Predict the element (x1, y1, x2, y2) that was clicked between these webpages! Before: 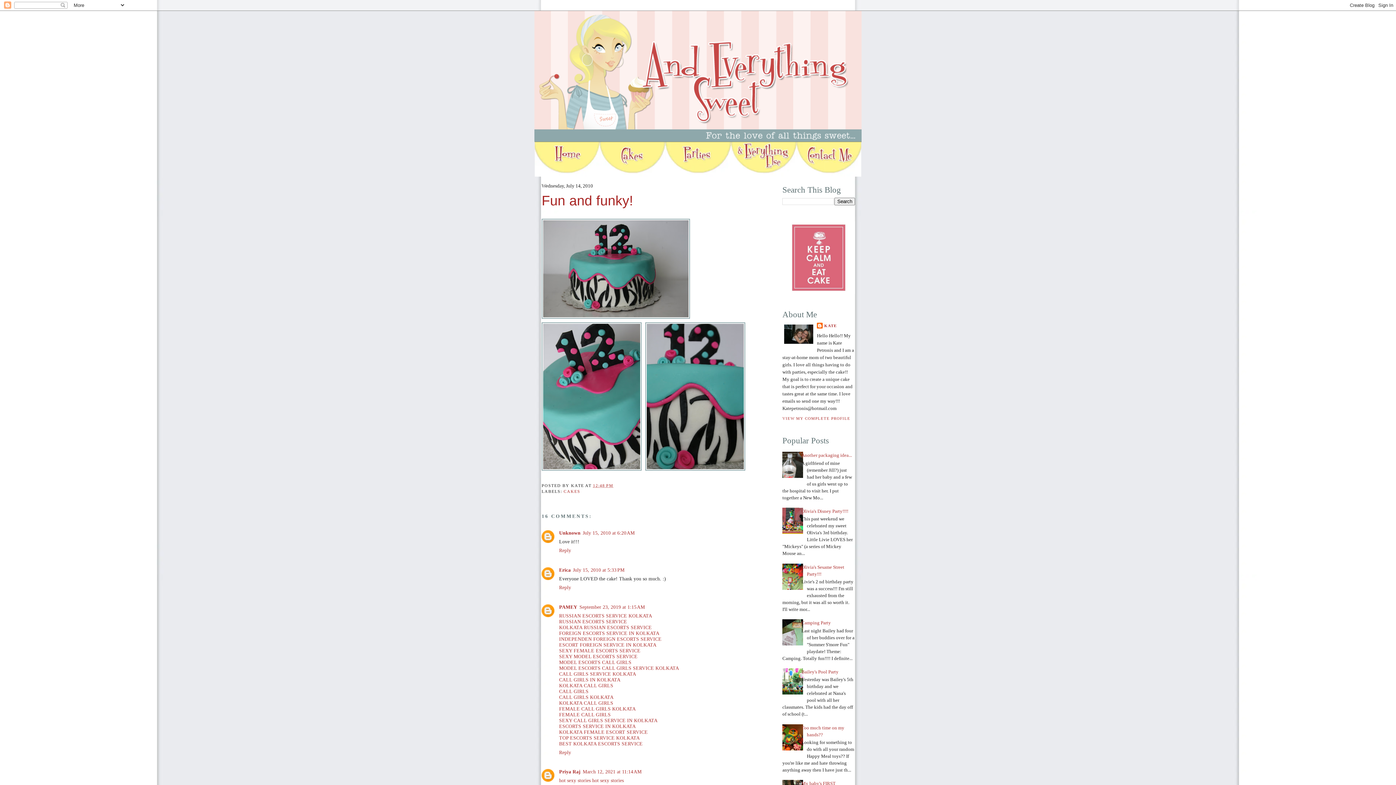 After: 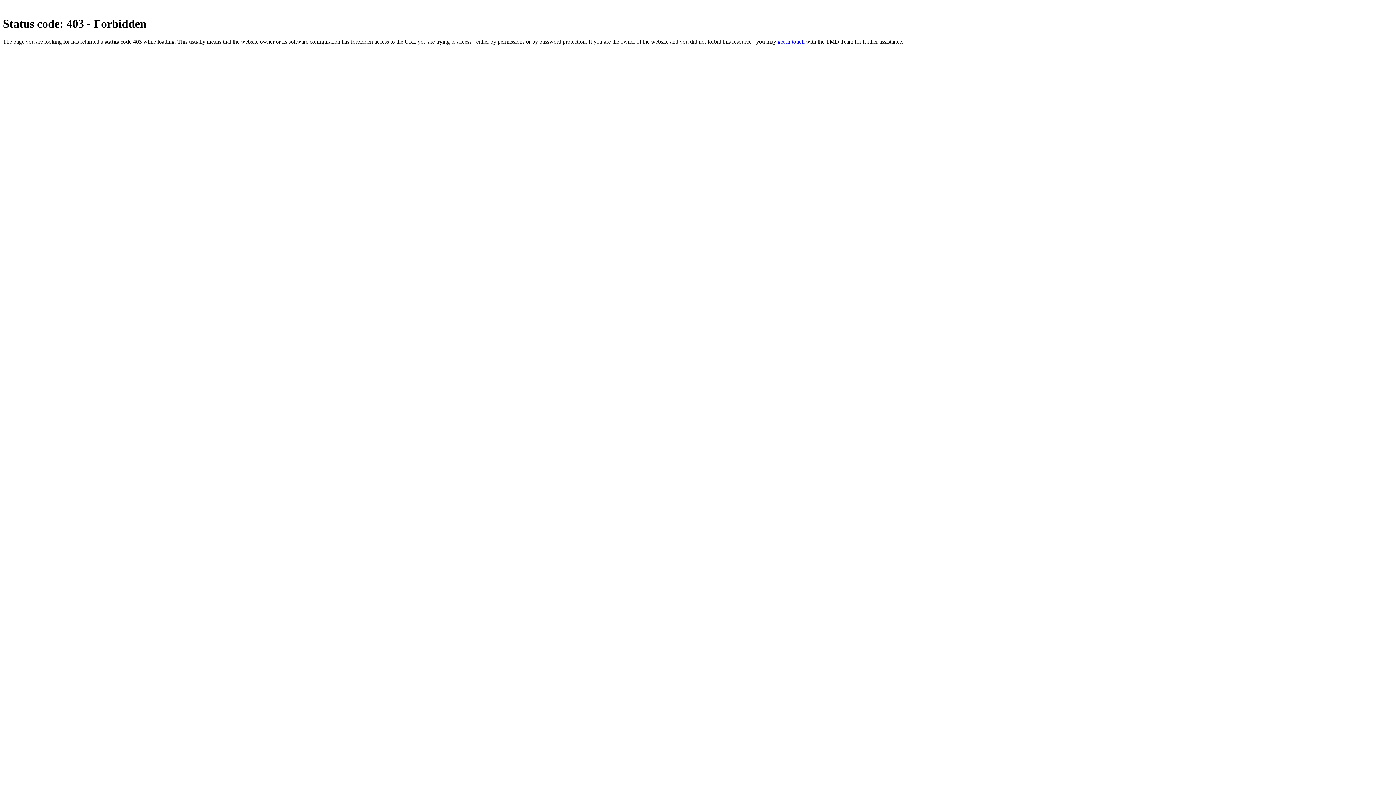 Action: bbox: (559, 654, 637, 659) label: SEXY MODEL ESCORTS SERVICE